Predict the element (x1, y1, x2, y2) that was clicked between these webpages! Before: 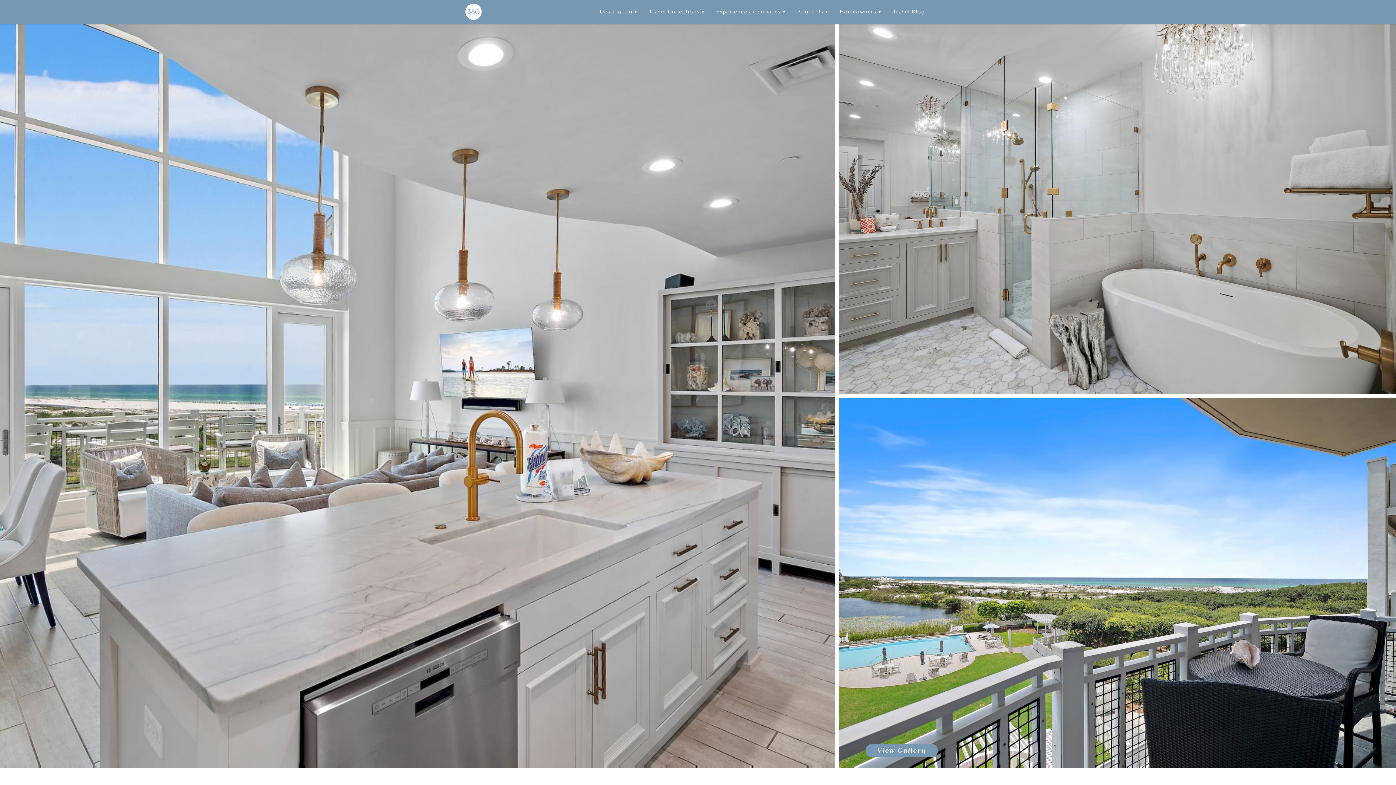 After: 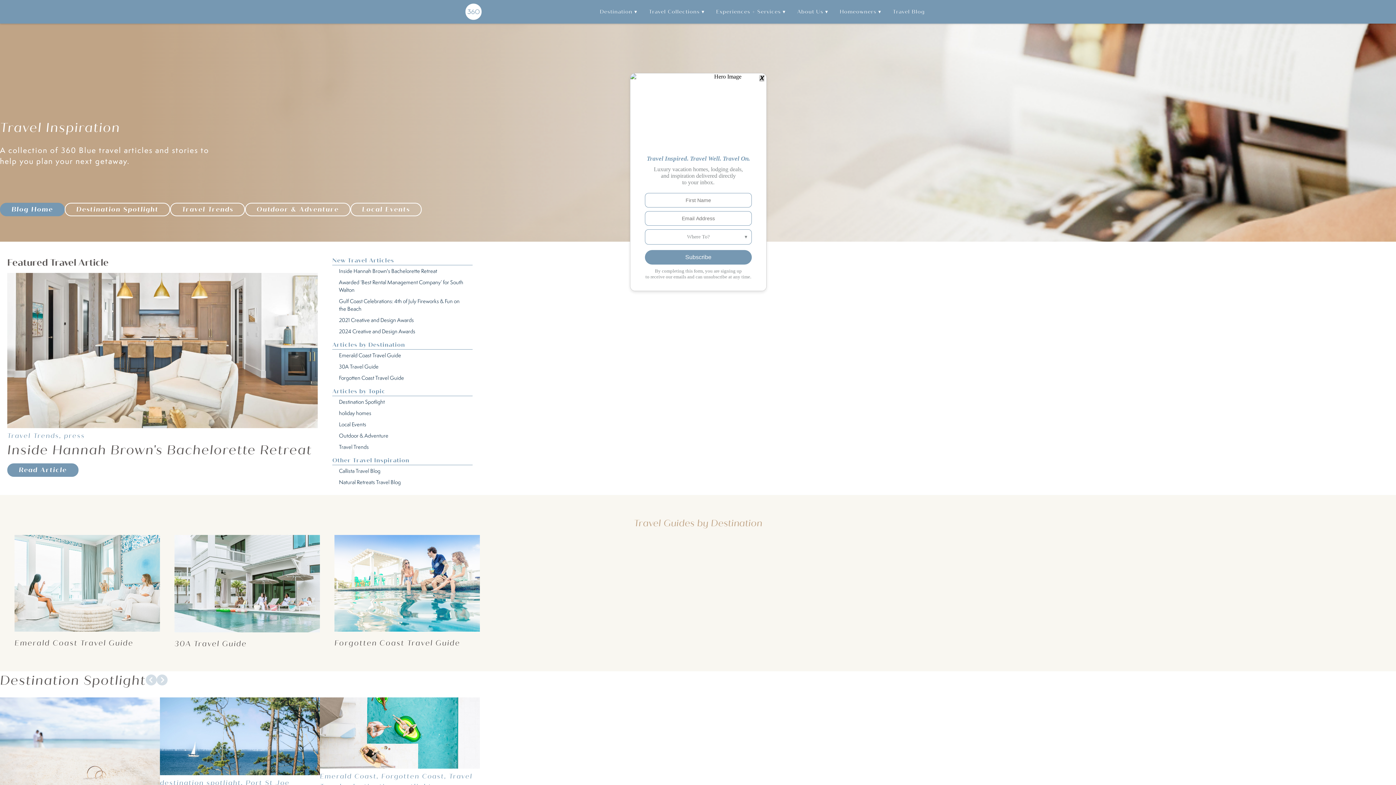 Action: label: Travel Blog bbox: (887, 0, 930, 23)